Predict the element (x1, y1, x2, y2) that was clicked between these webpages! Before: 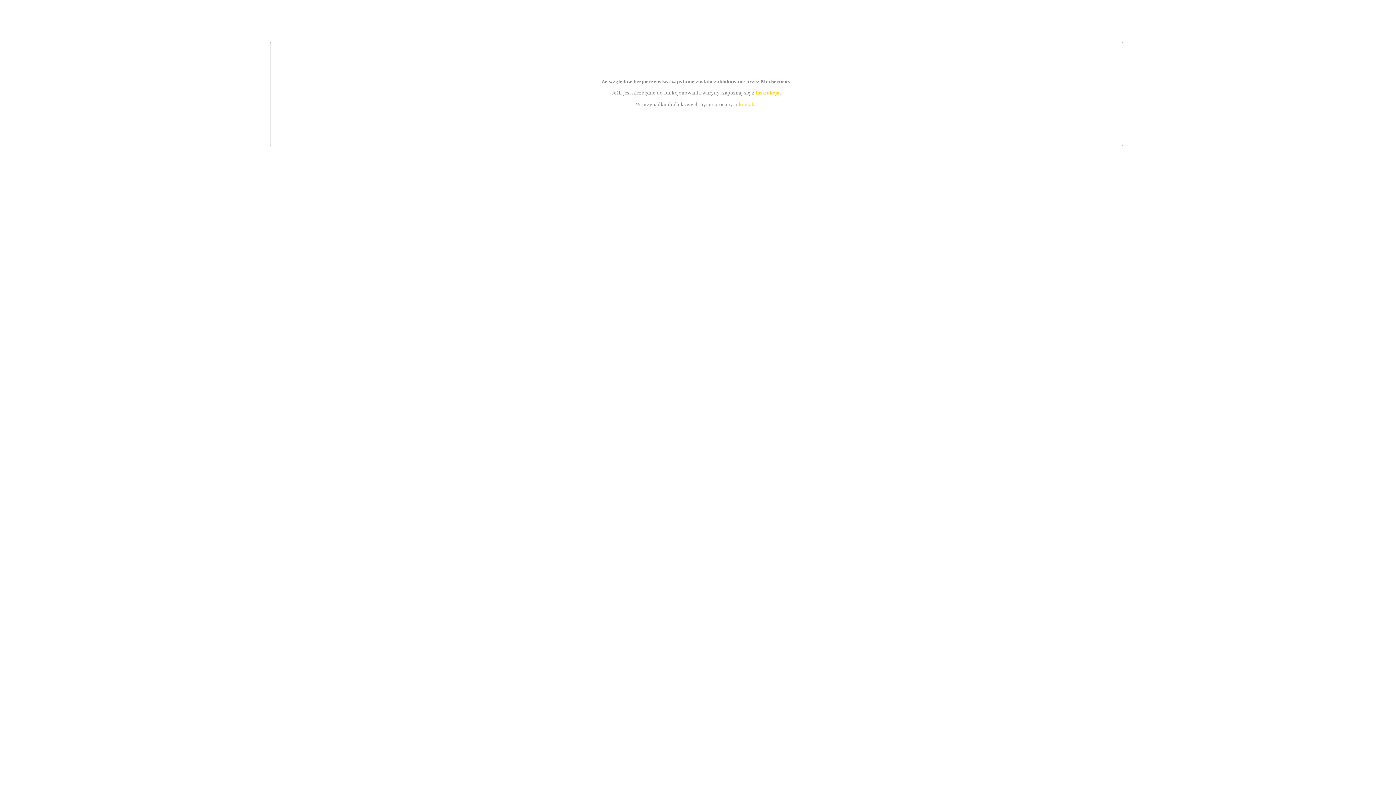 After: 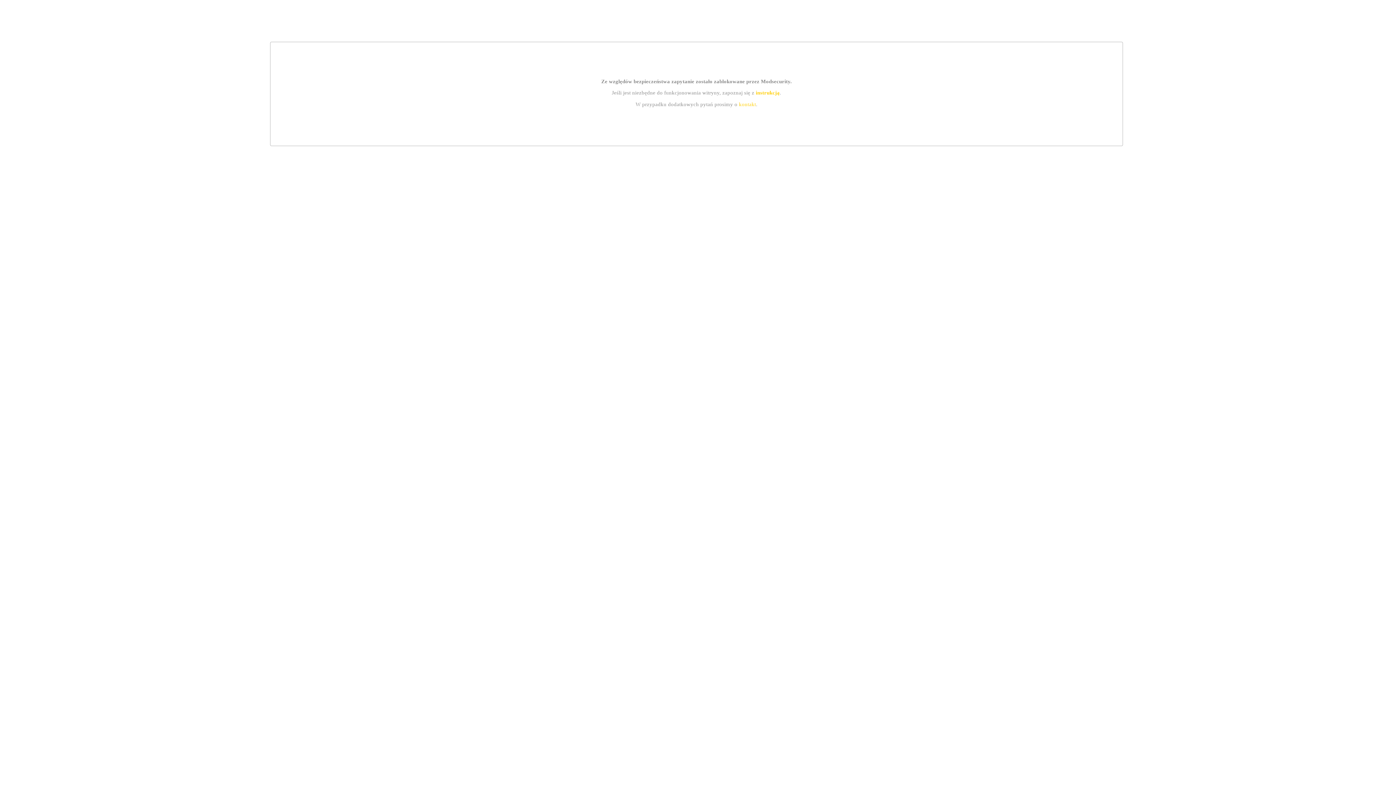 Action: label: kontakt bbox: (739, 101, 756, 107)